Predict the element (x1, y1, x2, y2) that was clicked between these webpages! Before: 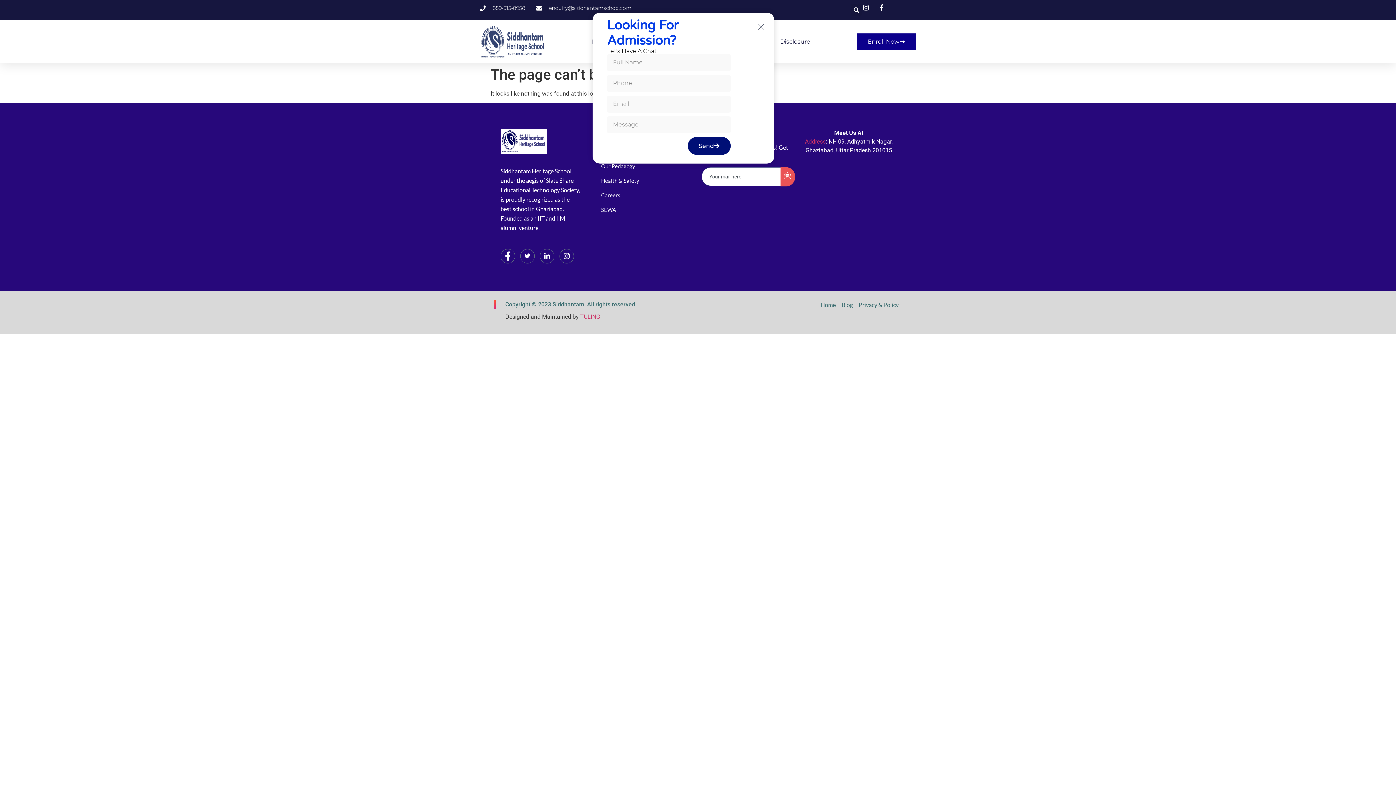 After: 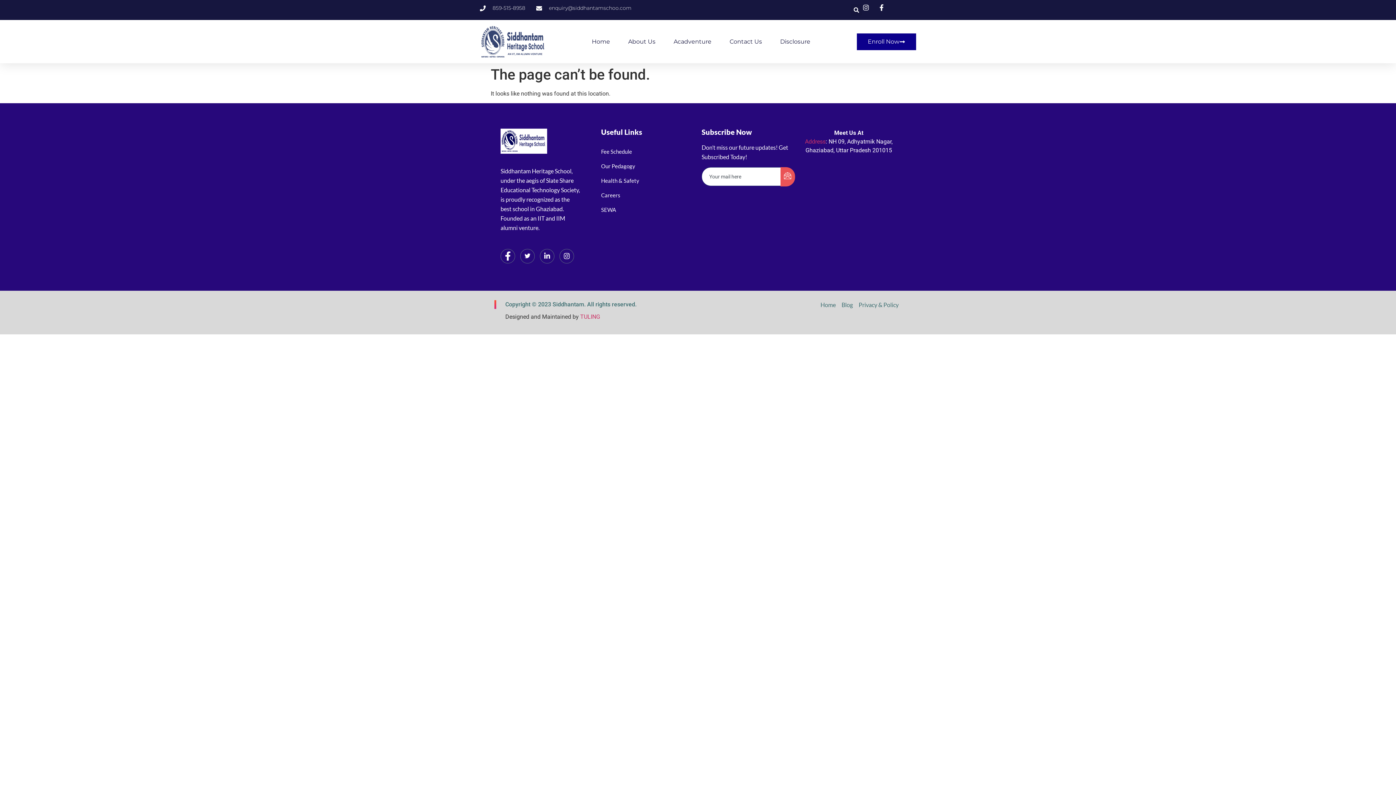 Action: bbox: (758, 24, 764, 29)